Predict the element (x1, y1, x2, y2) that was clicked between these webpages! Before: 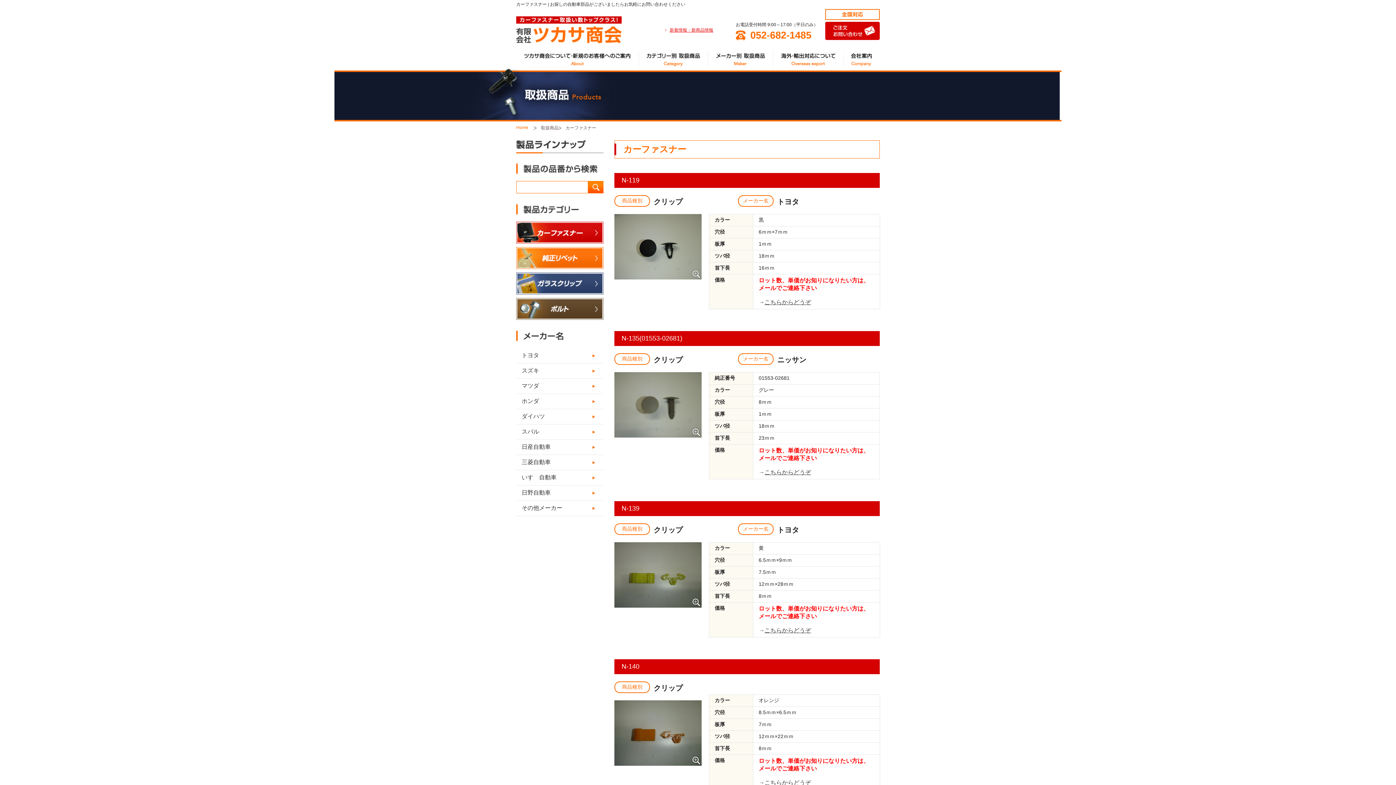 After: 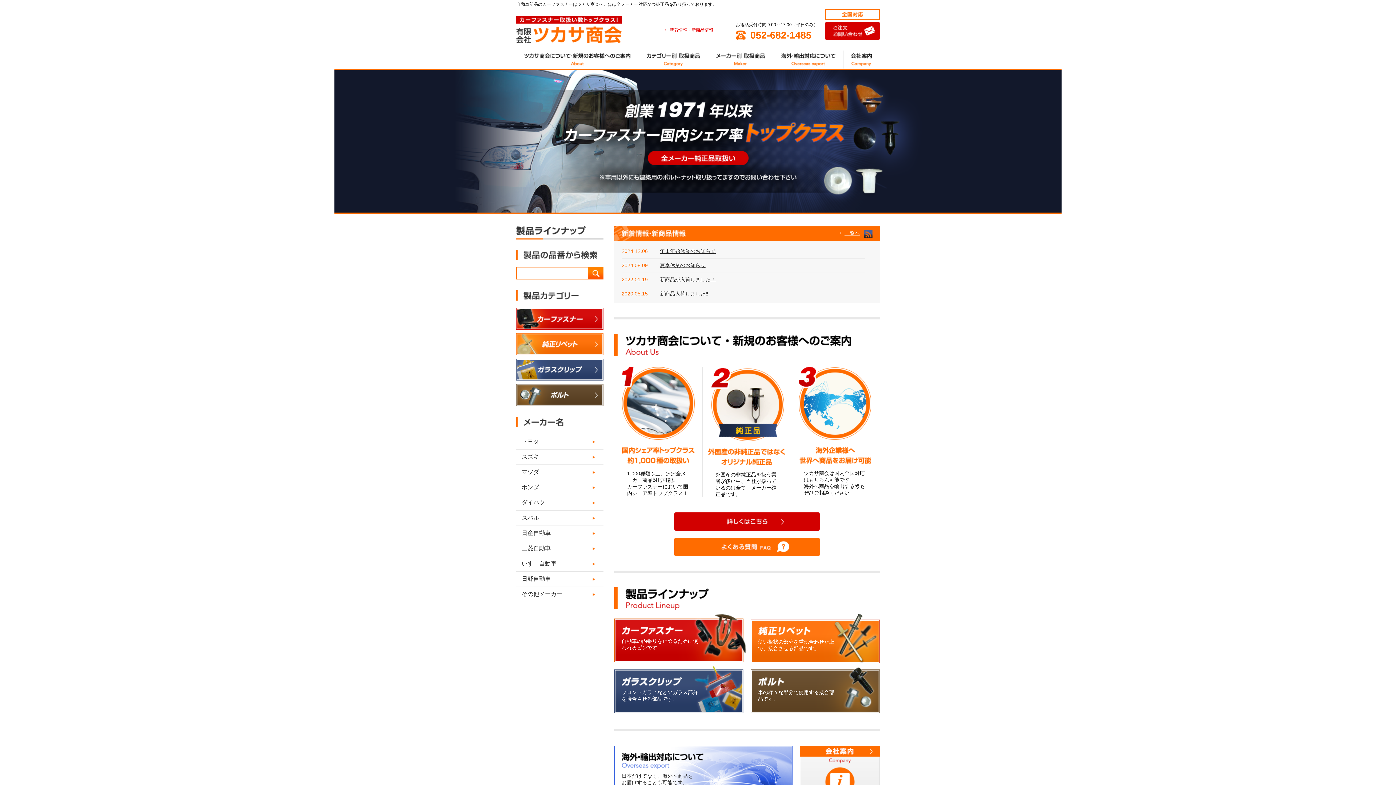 Action: bbox: (516, 125, 528, 130) label: Home